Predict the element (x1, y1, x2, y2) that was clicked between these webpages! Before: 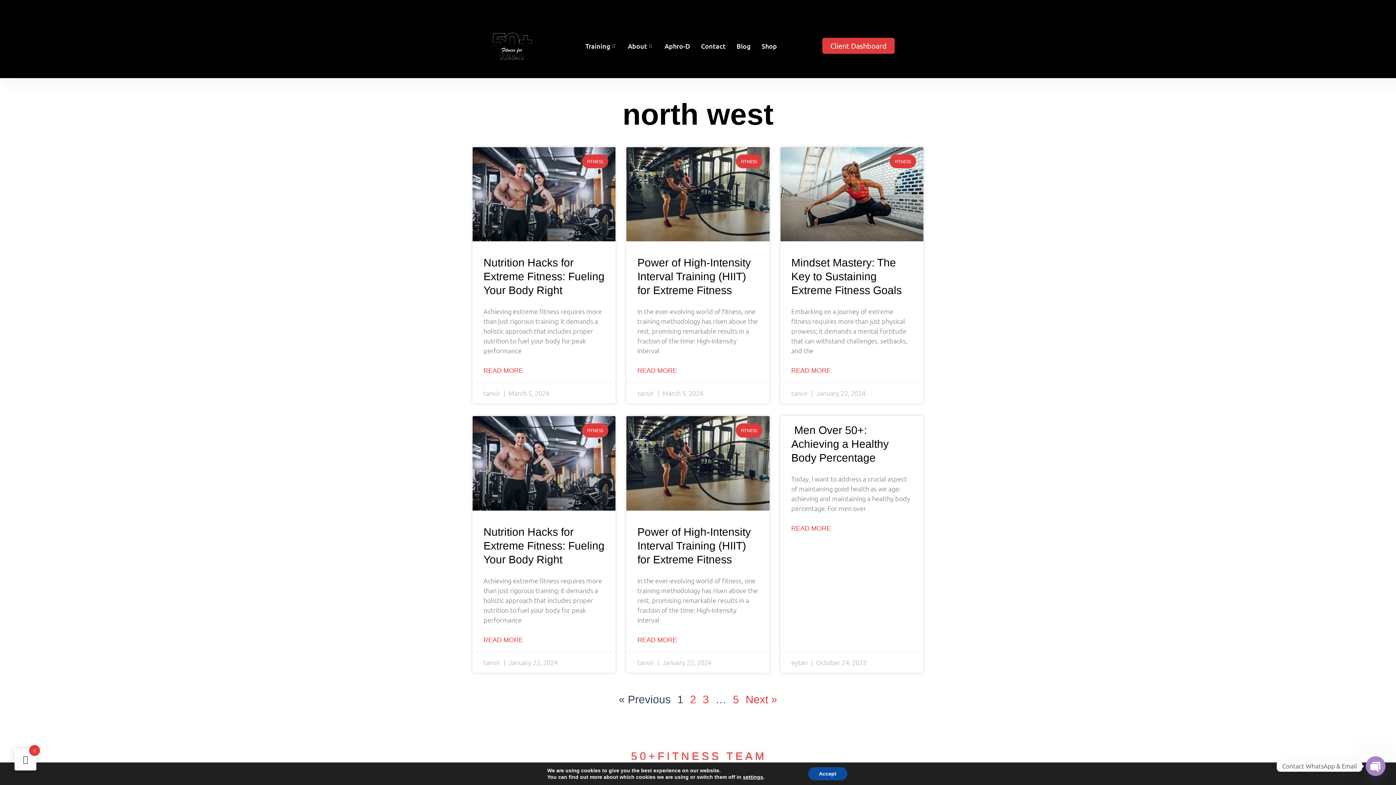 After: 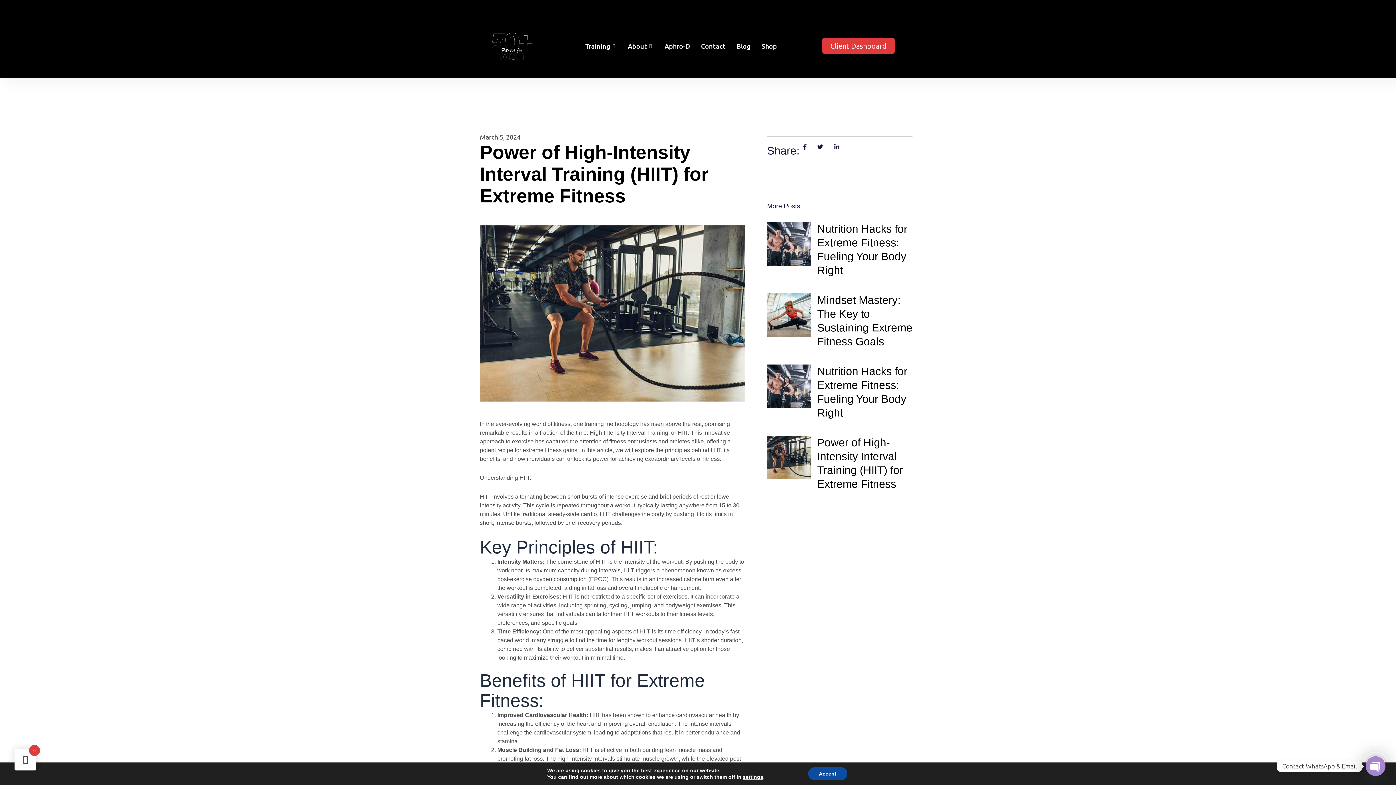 Action: bbox: (637, 366, 677, 375) label: Read more about Power of High-Intensity Interval Training (HIIT) for Extreme Fitness